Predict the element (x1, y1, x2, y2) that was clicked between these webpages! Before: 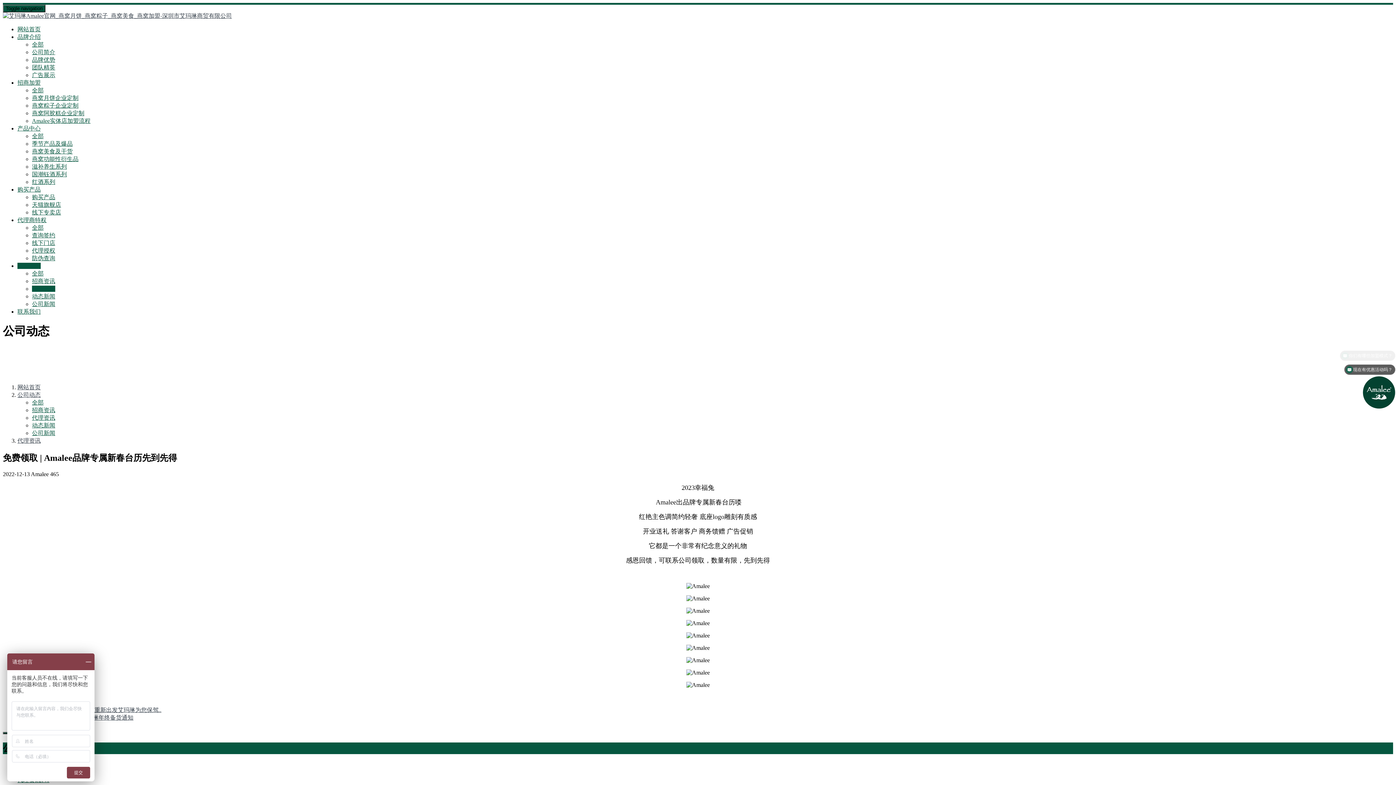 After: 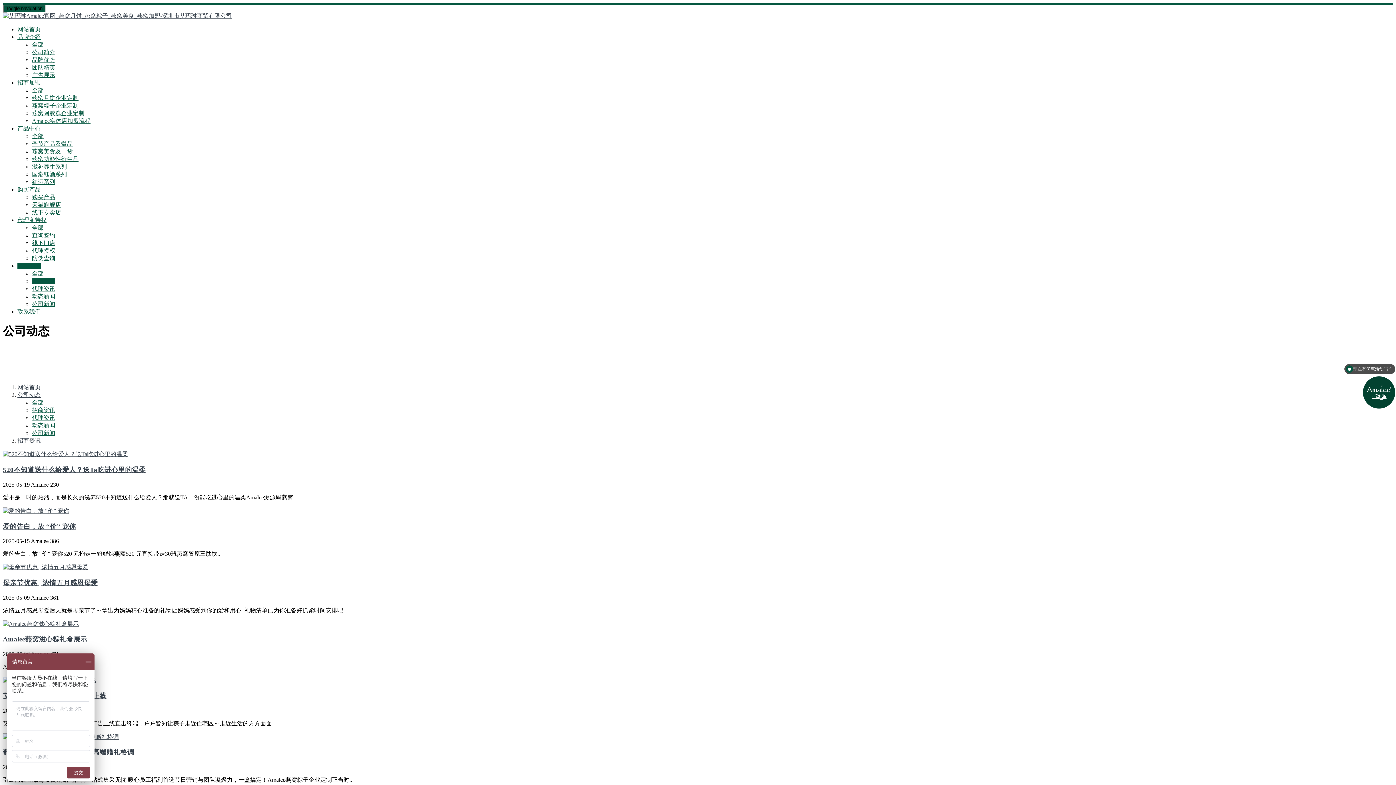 Action: bbox: (32, 407, 55, 413) label: 招商资讯